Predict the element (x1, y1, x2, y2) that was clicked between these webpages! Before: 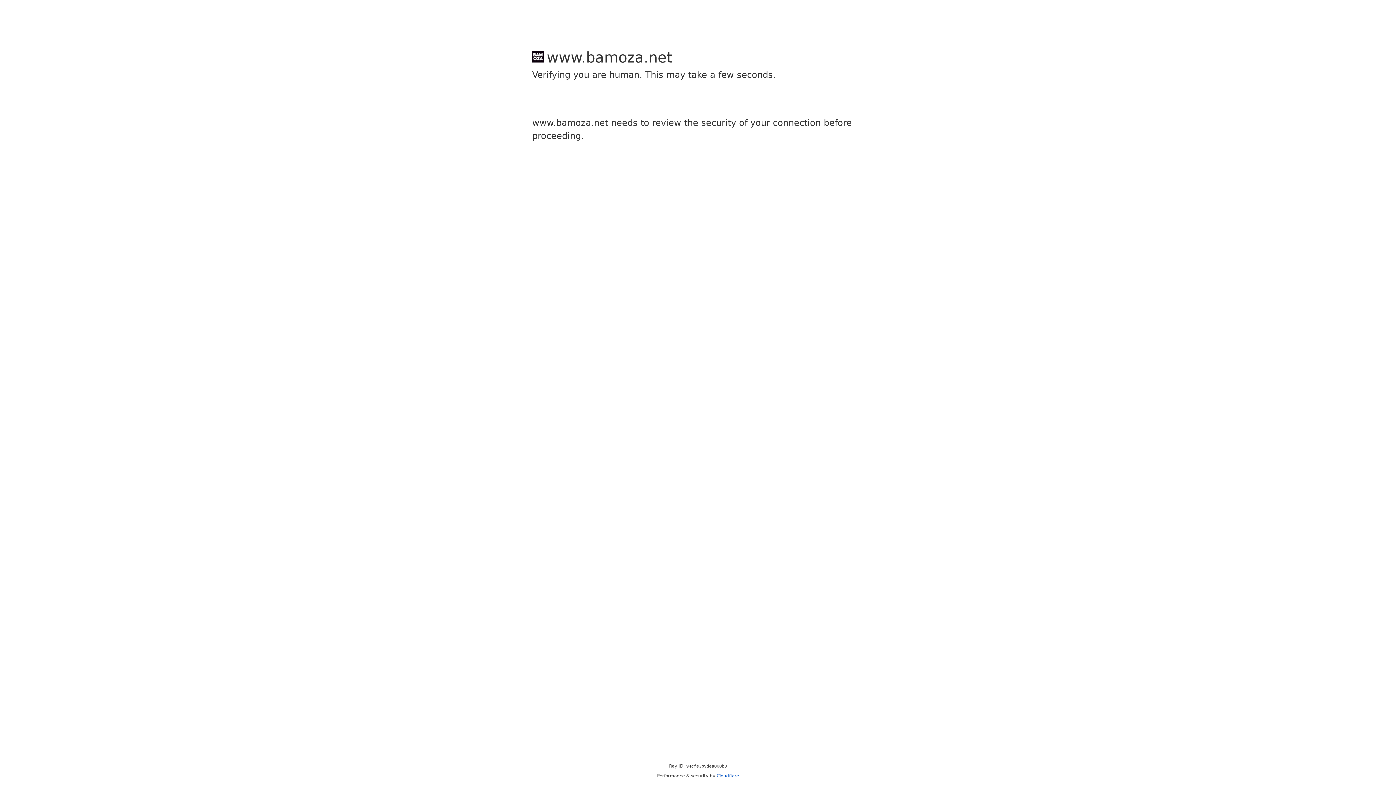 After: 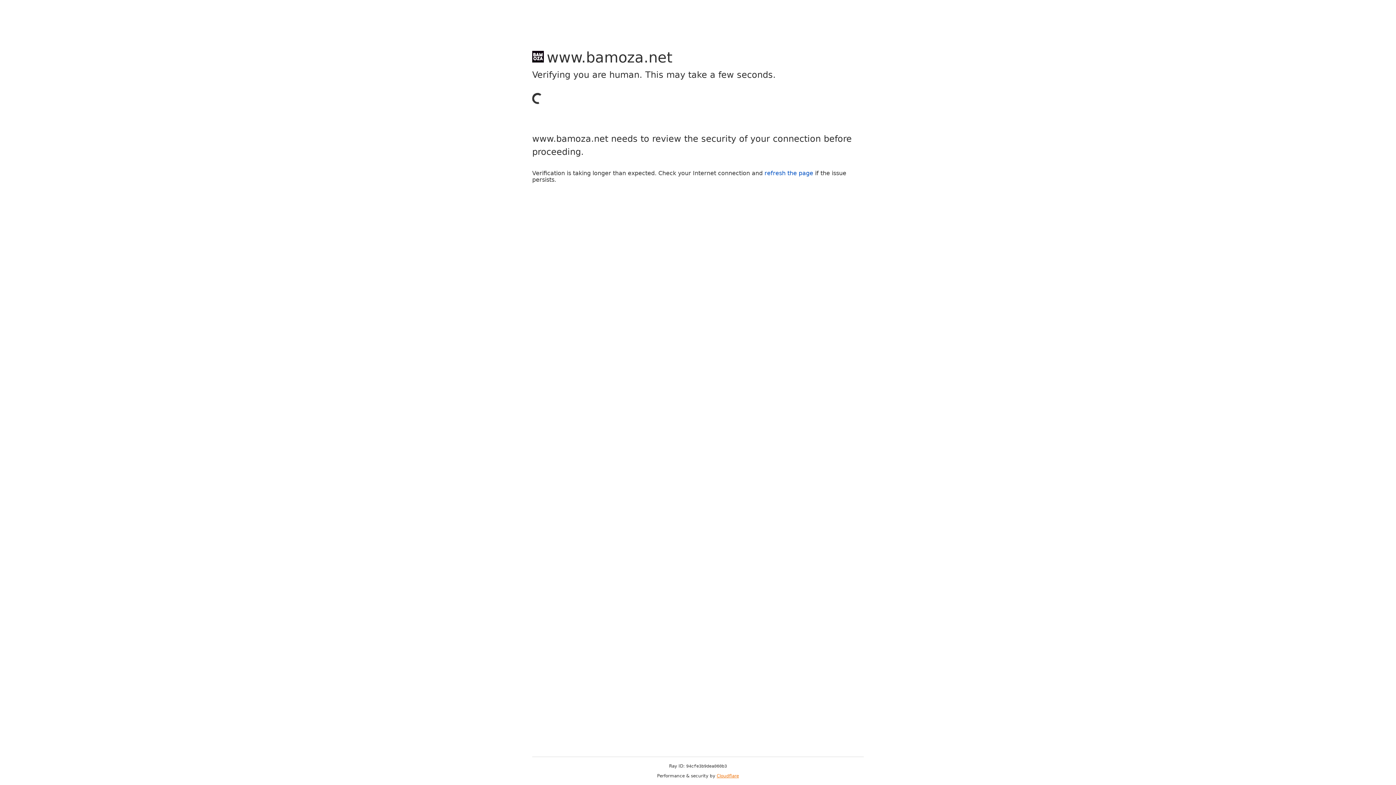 Action: bbox: (716, 773, 739, 778) label: Cloudflare